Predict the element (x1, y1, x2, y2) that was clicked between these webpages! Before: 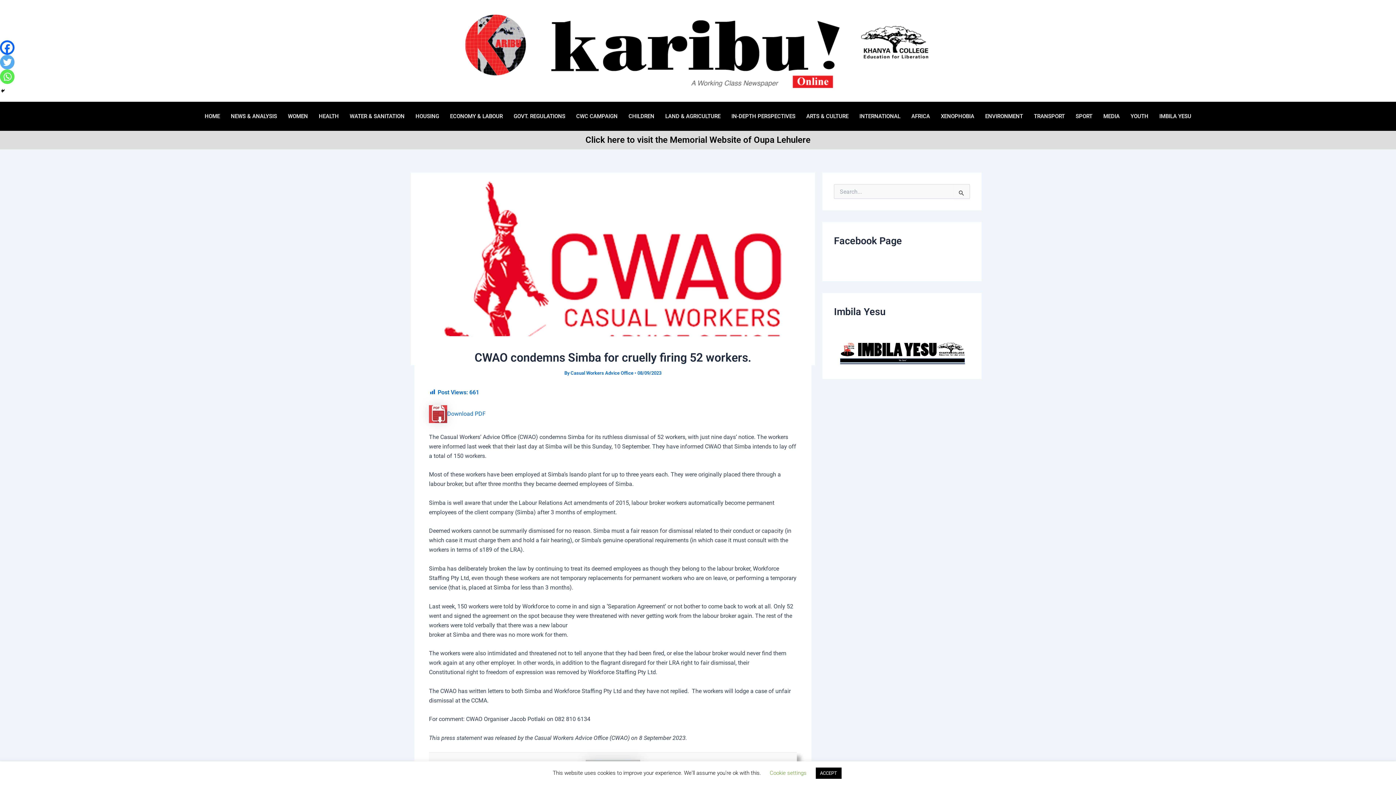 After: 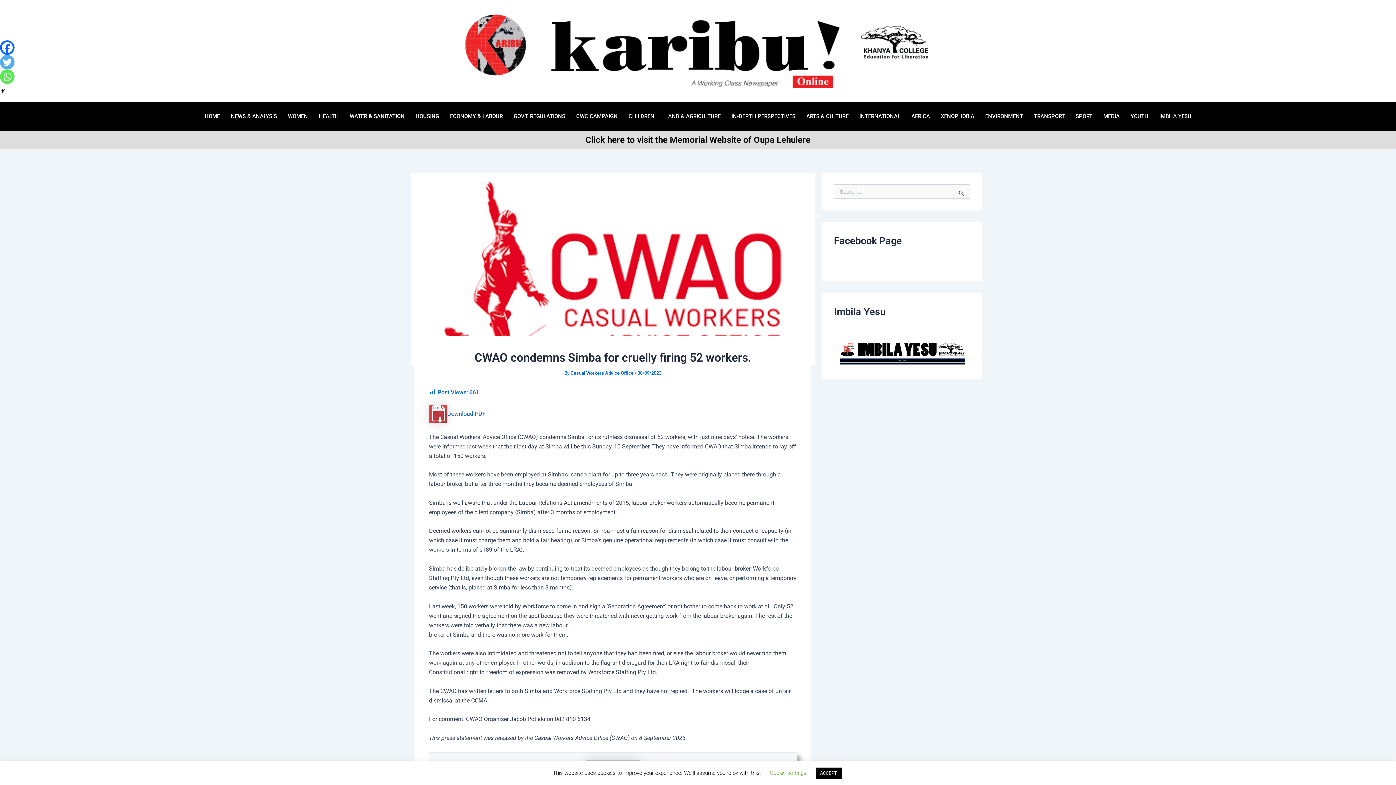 Action: label: Download PDF bbox: (429, 410, 485, 417)